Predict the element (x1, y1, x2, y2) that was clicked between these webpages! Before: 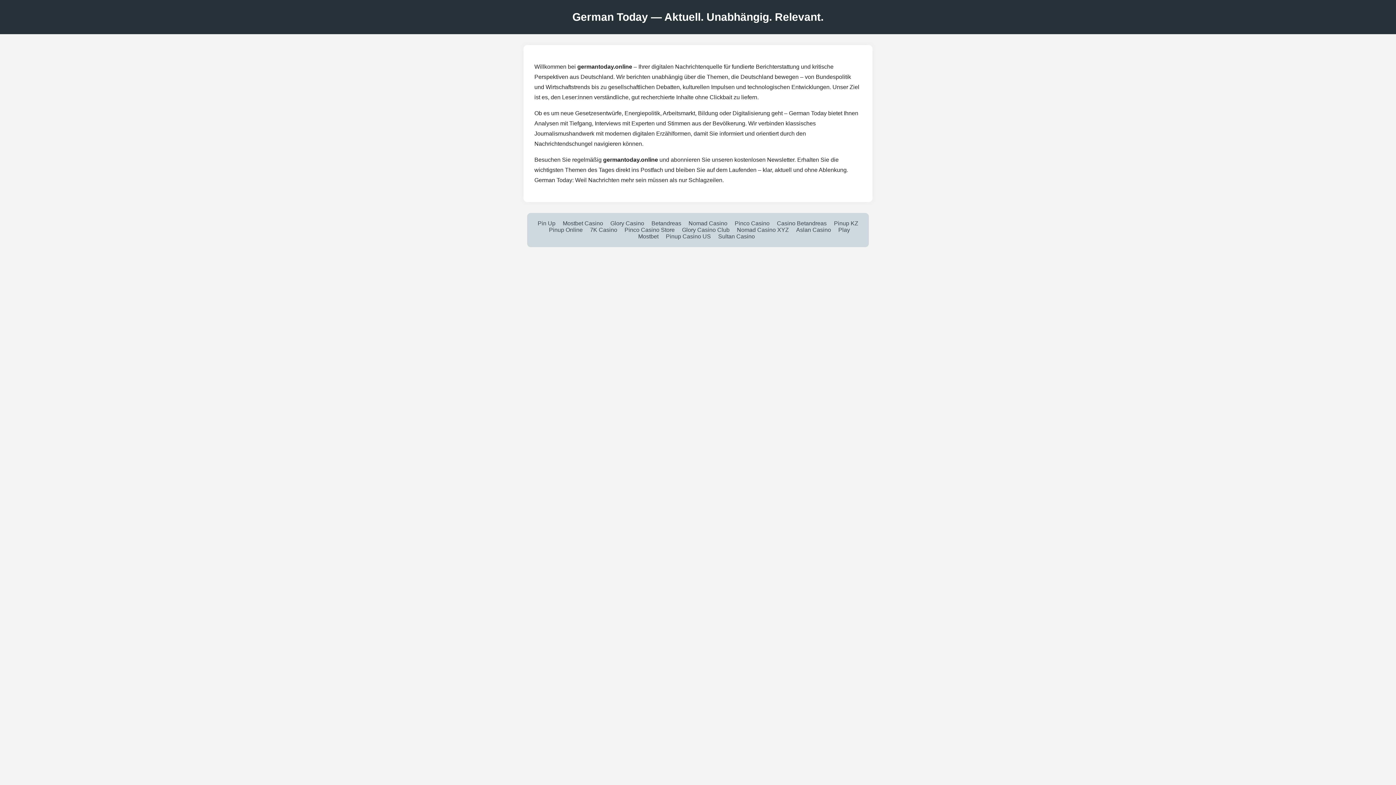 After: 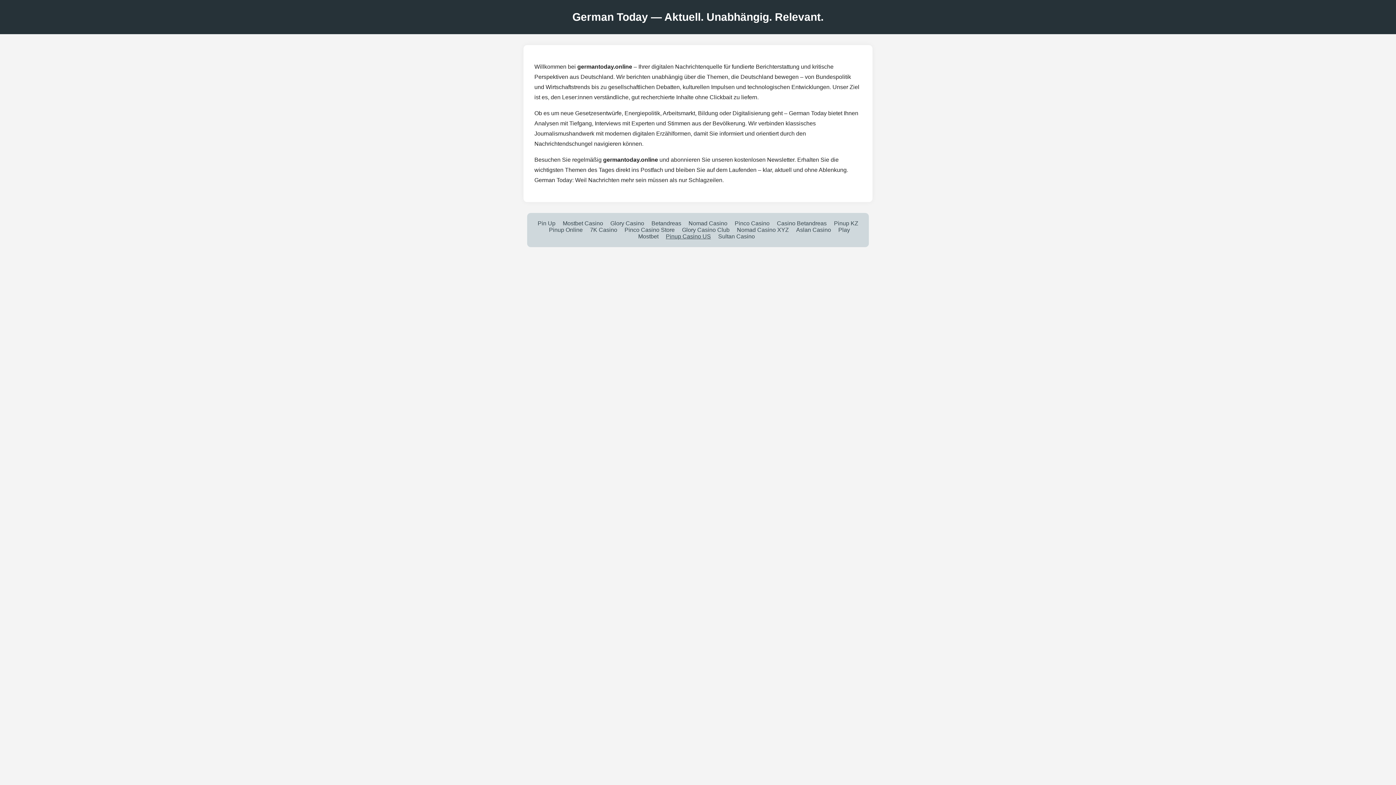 Action: label: Pinup Casino US bbox: (666, 233, 711, 239)